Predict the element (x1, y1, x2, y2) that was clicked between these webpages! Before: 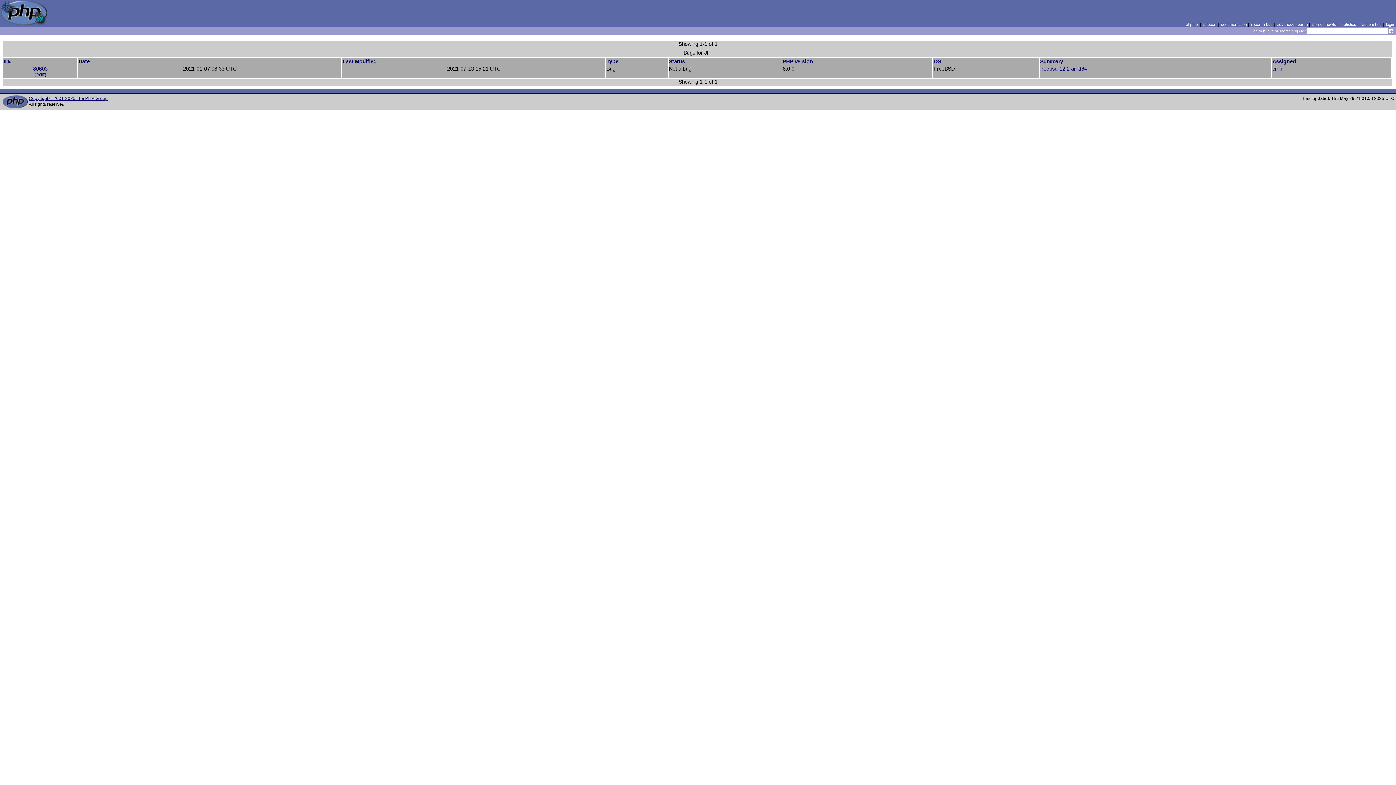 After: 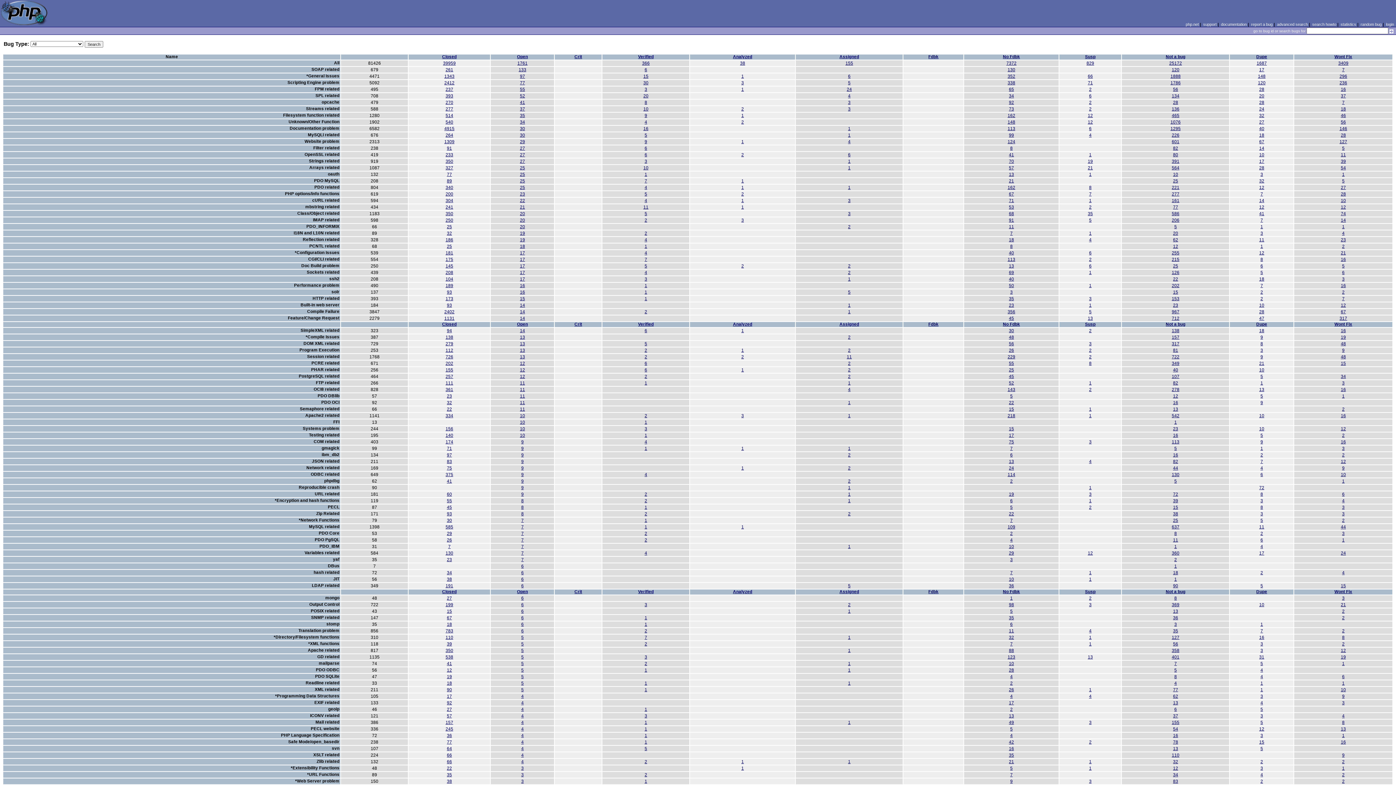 Action: label: statistics bbox: (1340, 22, 1356, 26)